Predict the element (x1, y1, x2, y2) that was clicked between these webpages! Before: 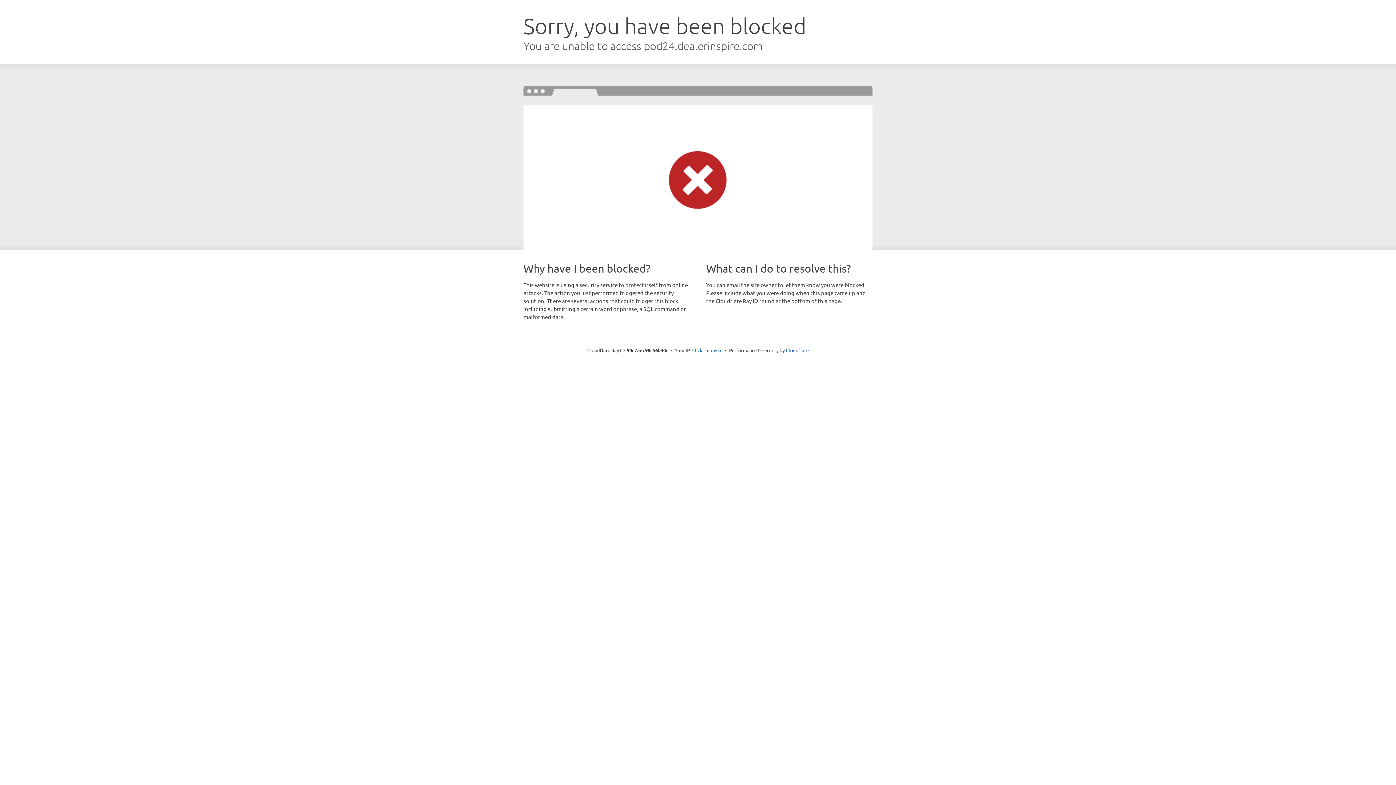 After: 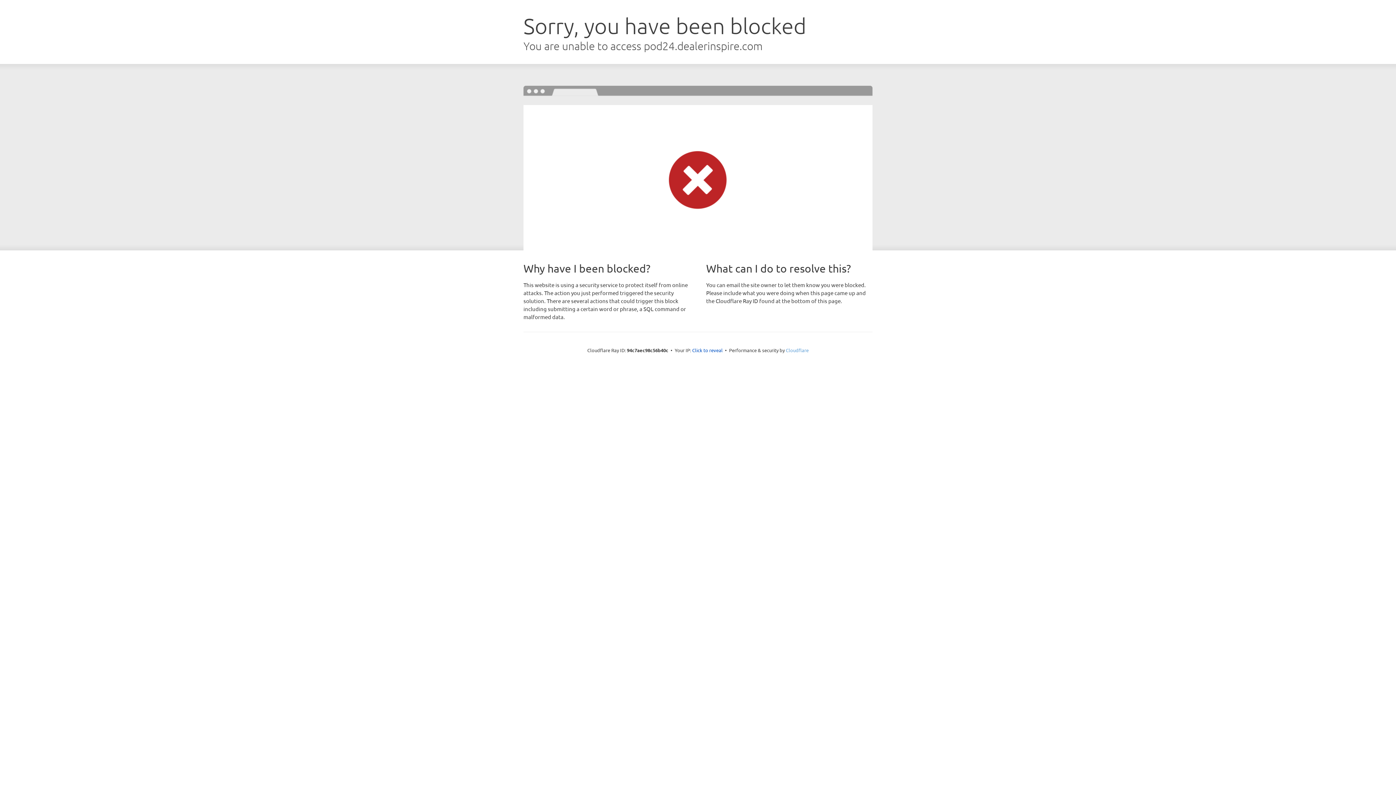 Action: label: Cloudflare bbox: (786, 347, 808, 353)